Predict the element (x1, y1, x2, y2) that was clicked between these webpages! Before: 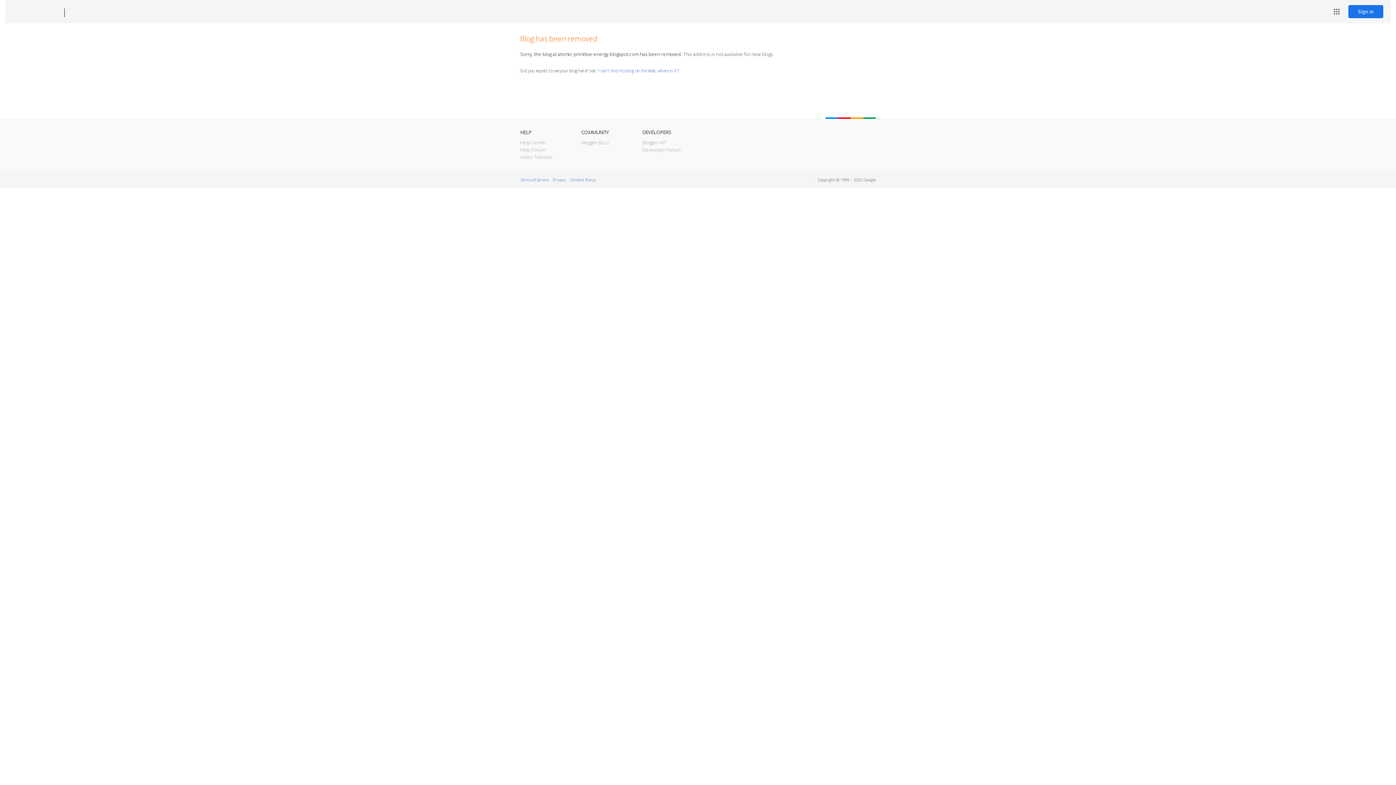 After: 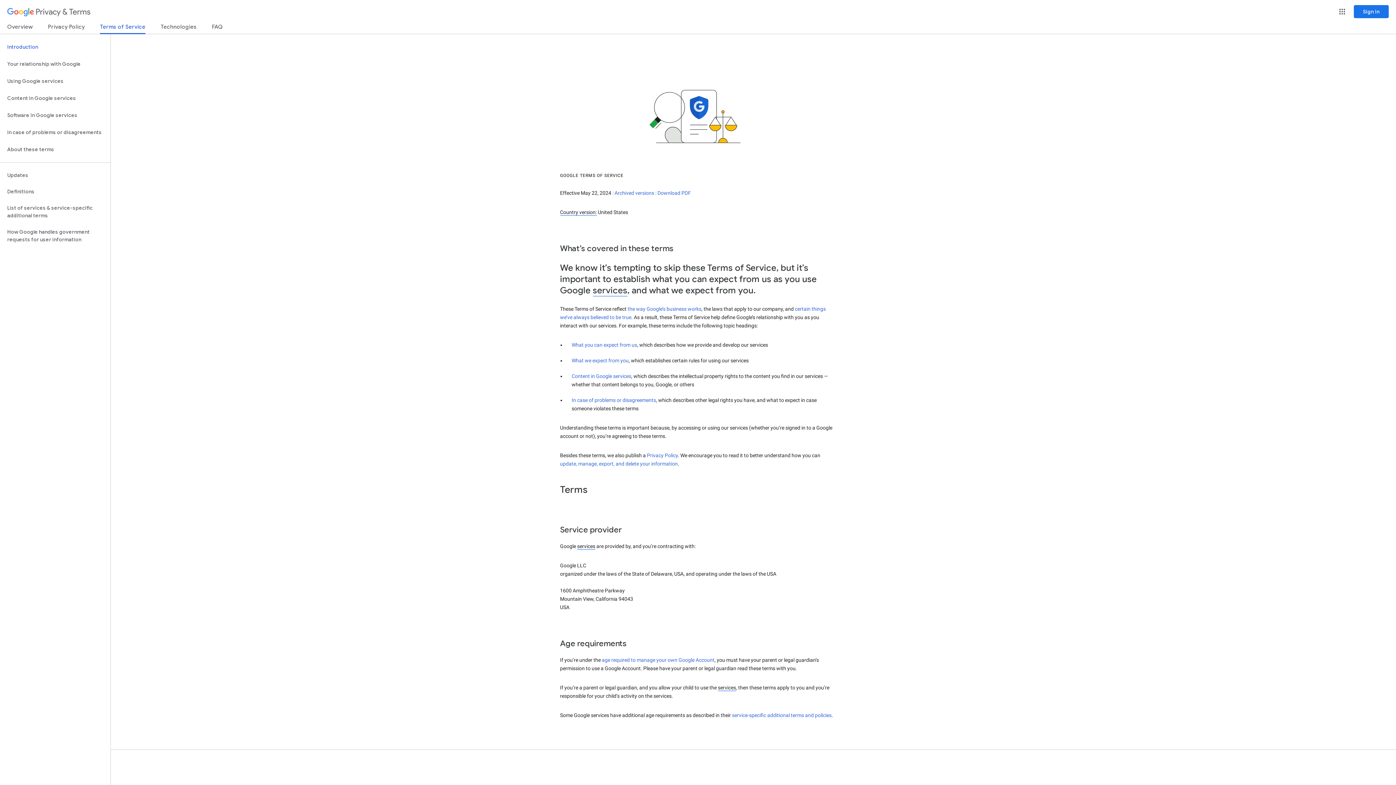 Action: bbox: (520, 177, 548, 182) label: Terms of Service